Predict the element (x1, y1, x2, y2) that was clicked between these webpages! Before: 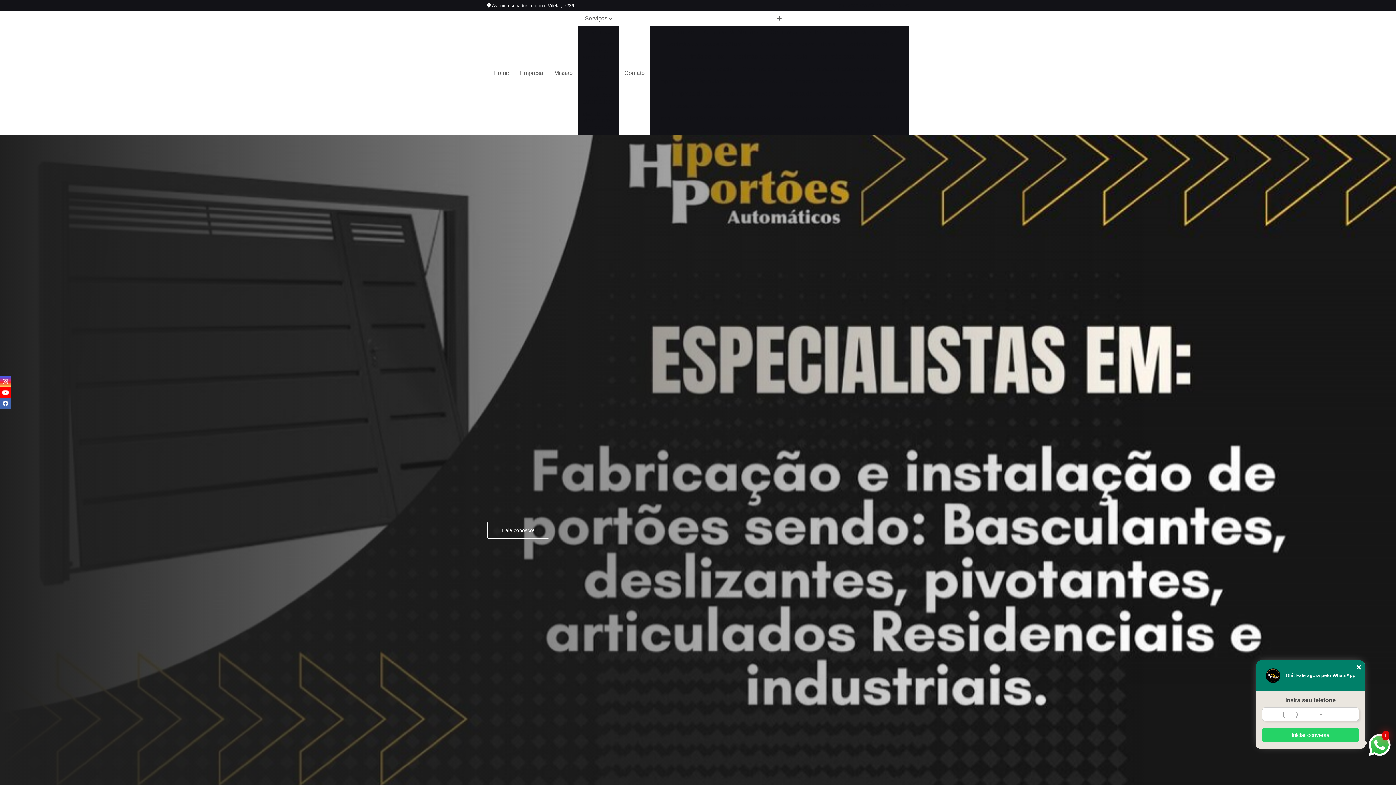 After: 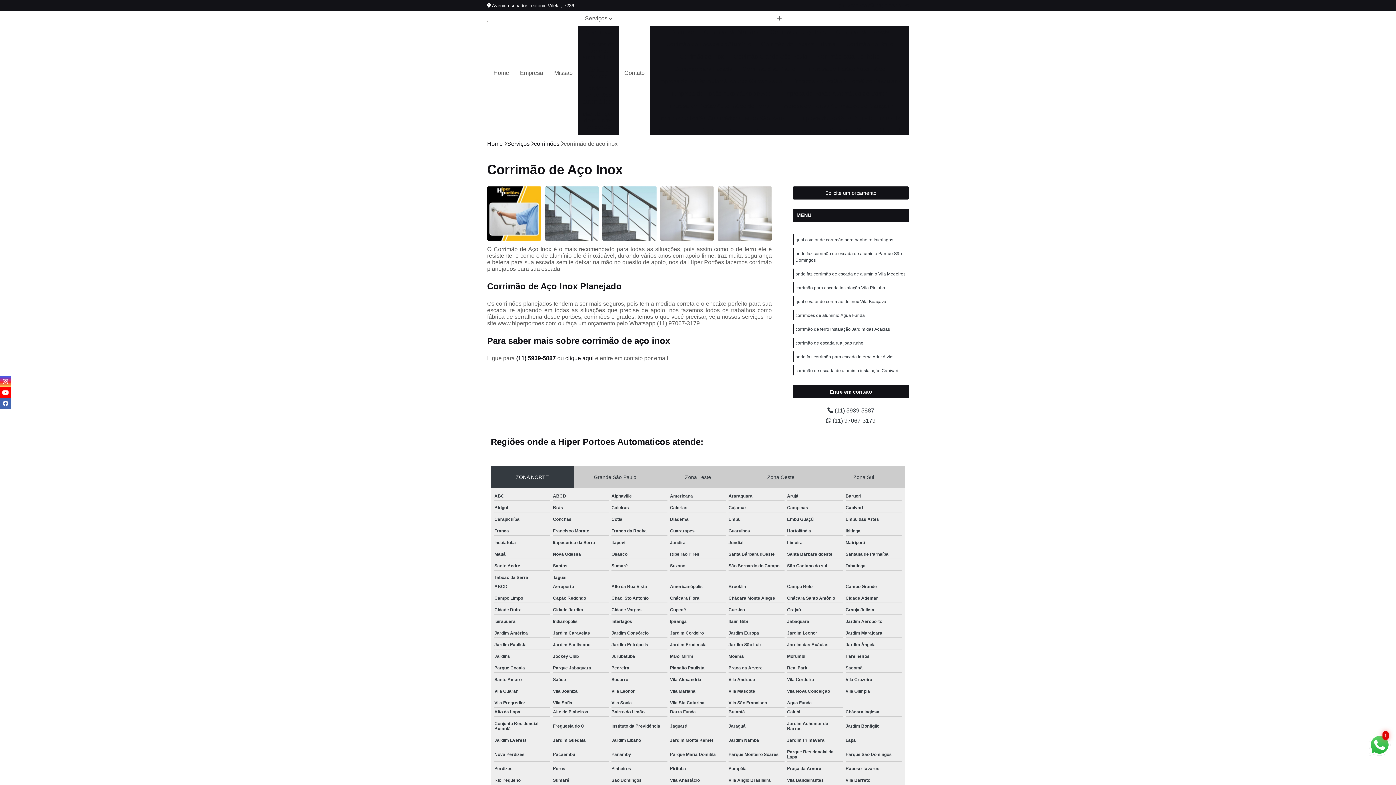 Action: label: Corrimão de Aço Inox bbox: (766, 25, 830, 38)